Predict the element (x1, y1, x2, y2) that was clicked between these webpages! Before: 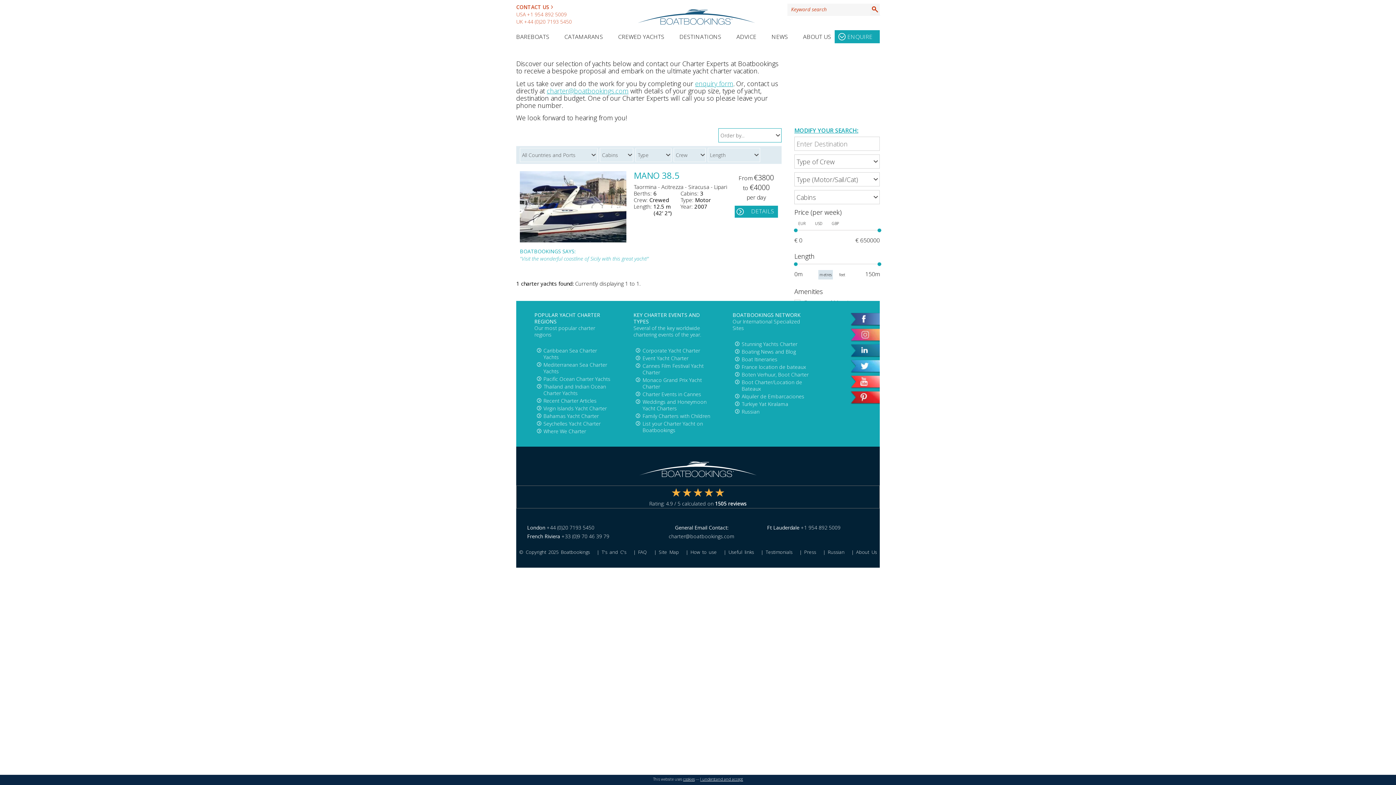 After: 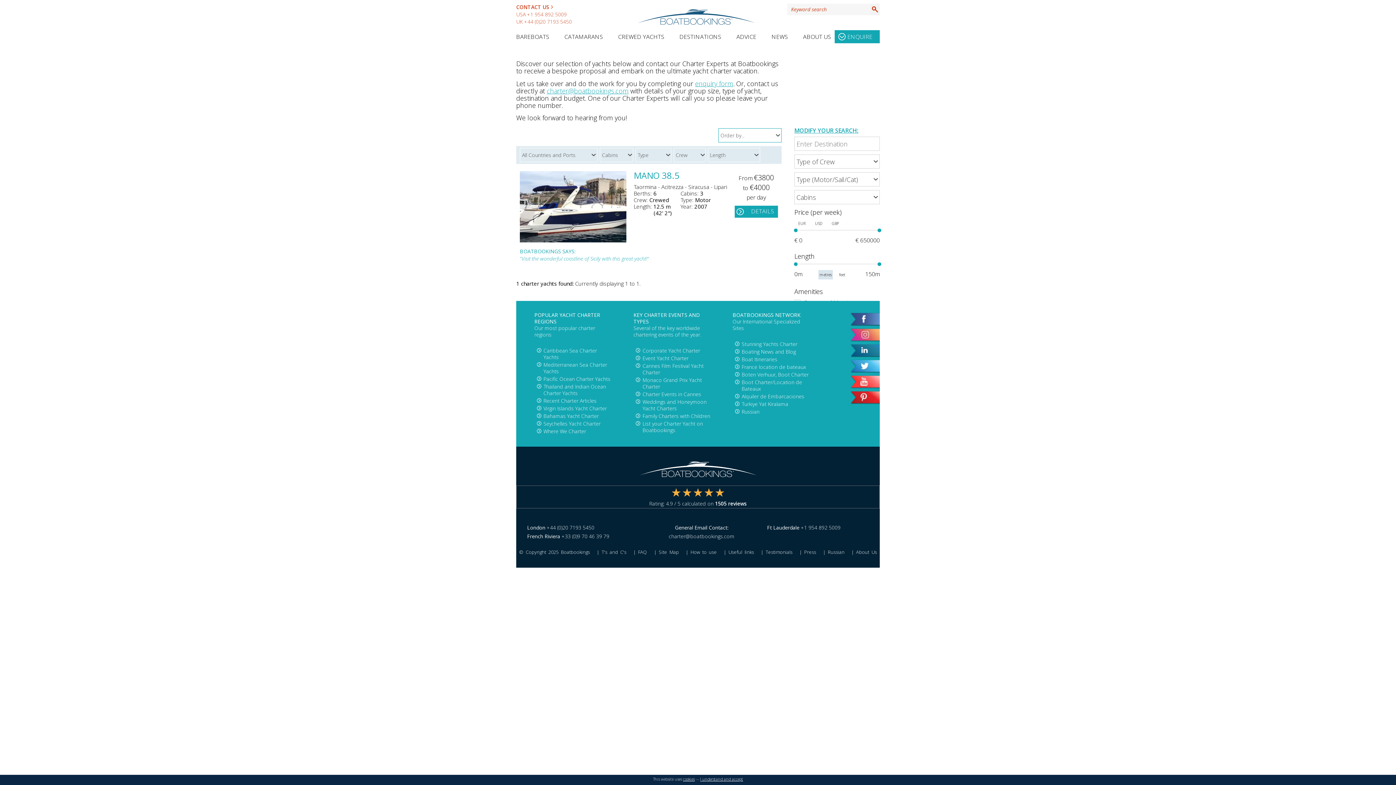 Action: bbox: (850, 352, 880, 359)